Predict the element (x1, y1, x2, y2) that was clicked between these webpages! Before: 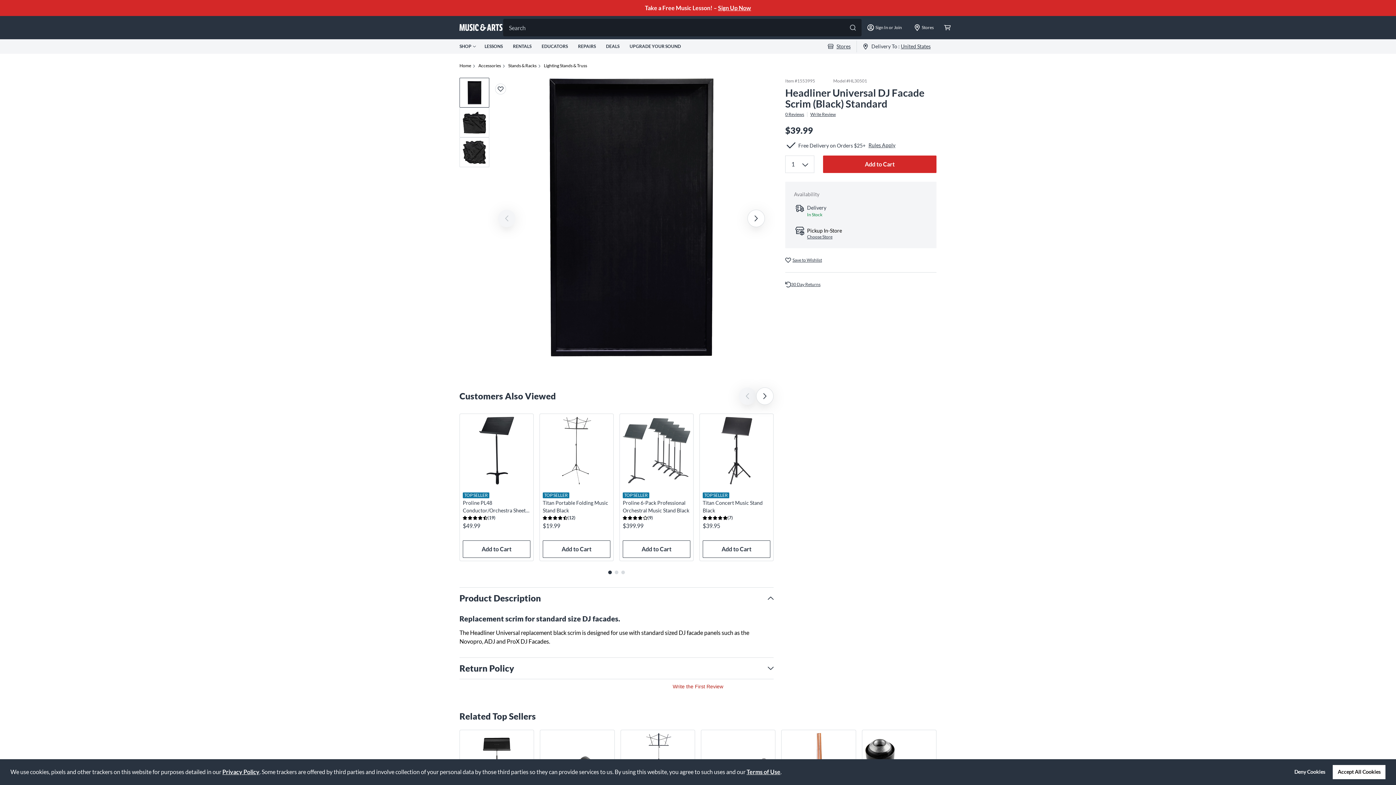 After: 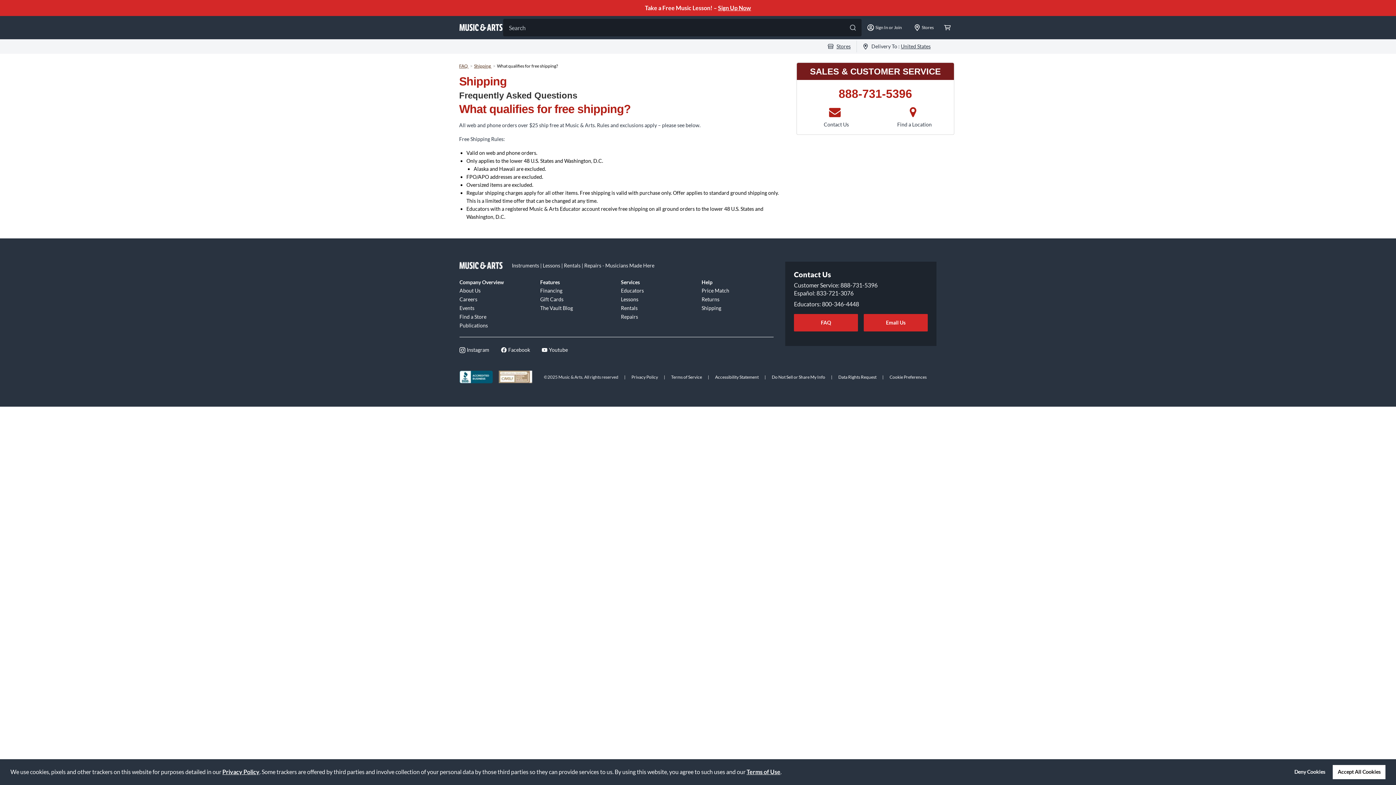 Action: label: Rules Apply bbox: (868, 142, 895, 148)